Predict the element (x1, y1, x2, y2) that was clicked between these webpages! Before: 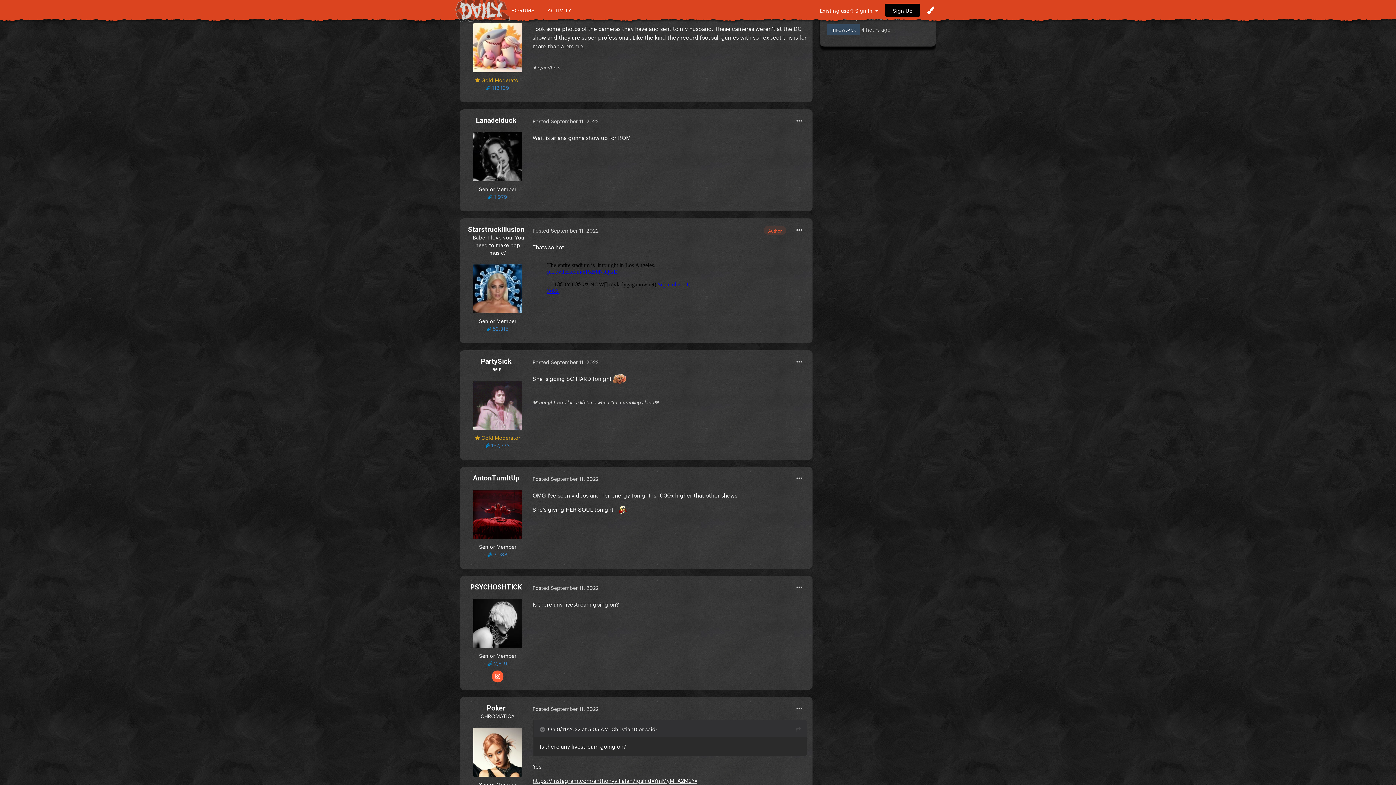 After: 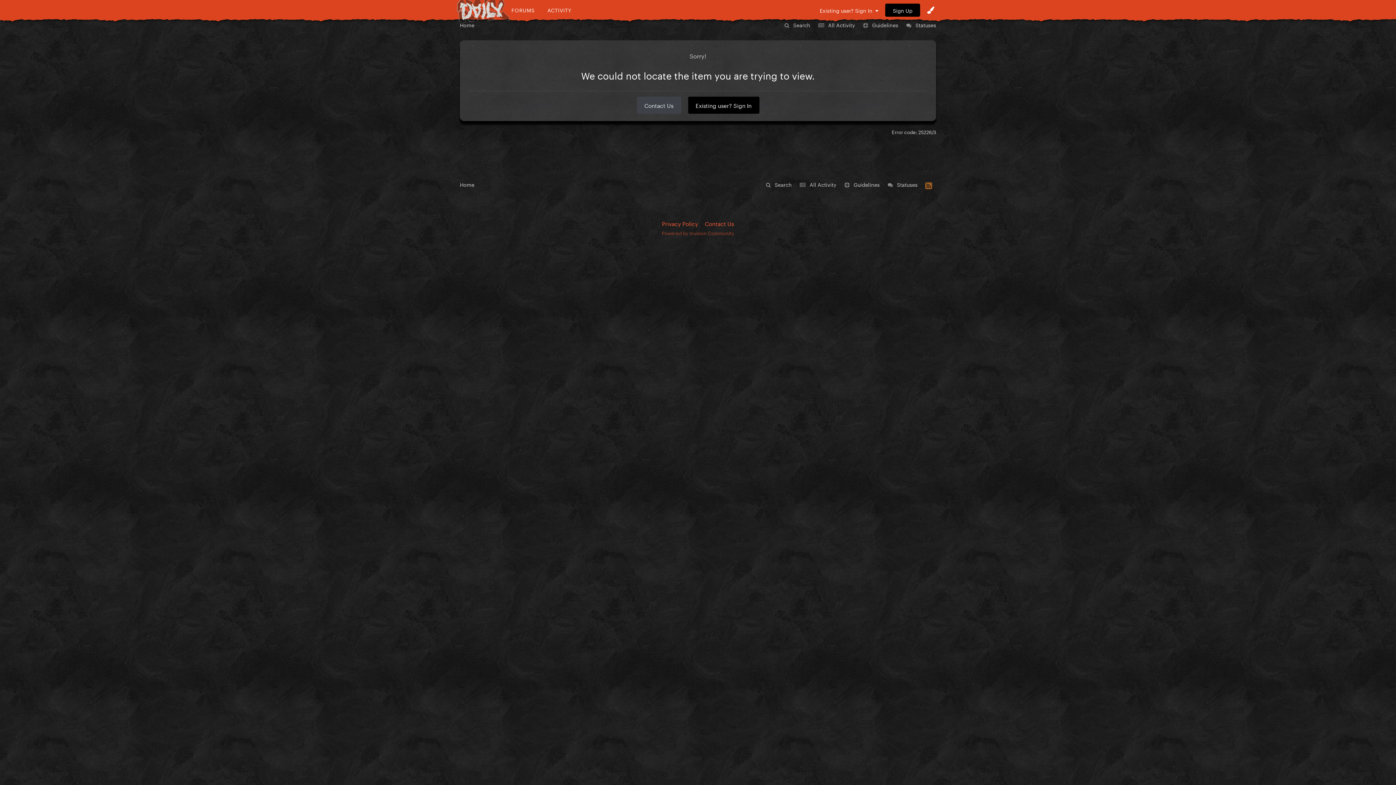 Action: bbox: (796, 725, 801, 734)